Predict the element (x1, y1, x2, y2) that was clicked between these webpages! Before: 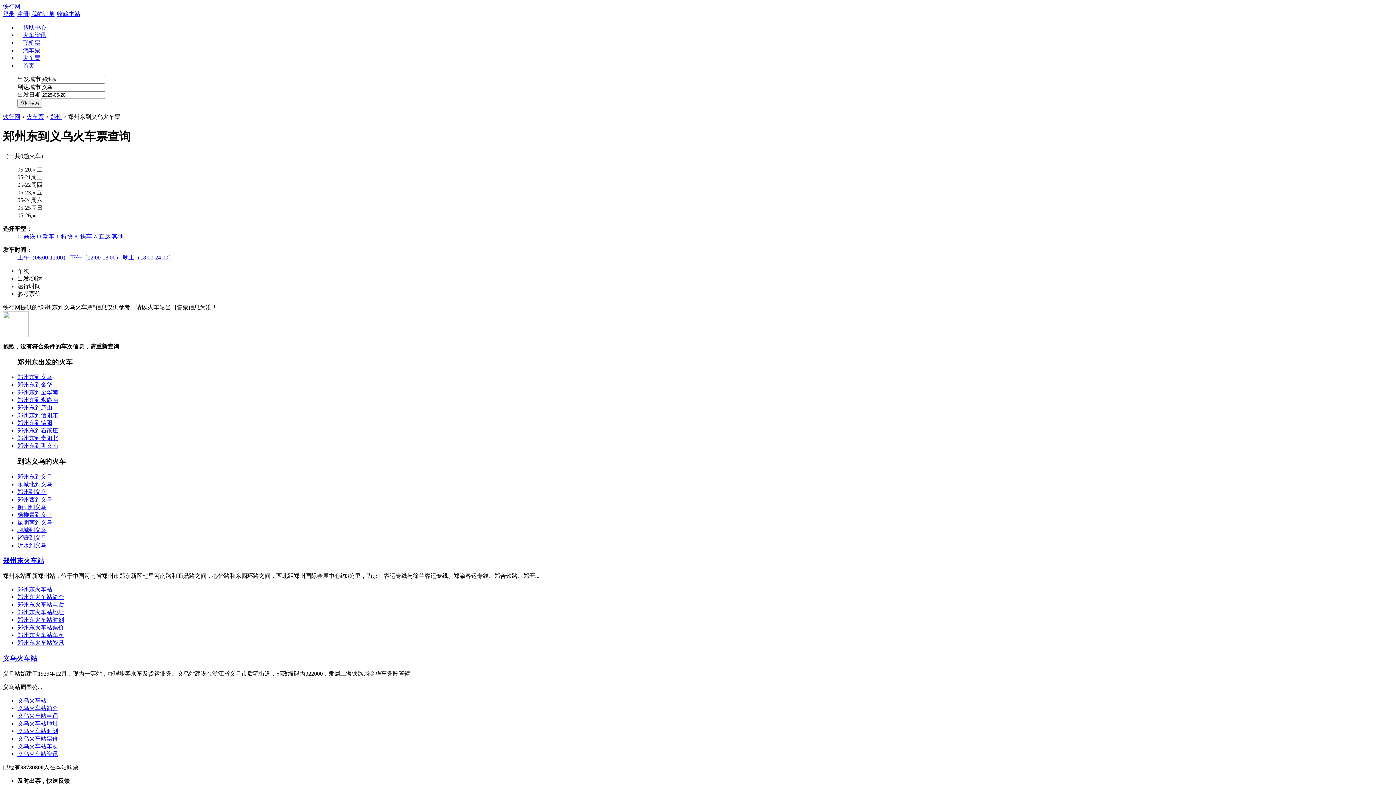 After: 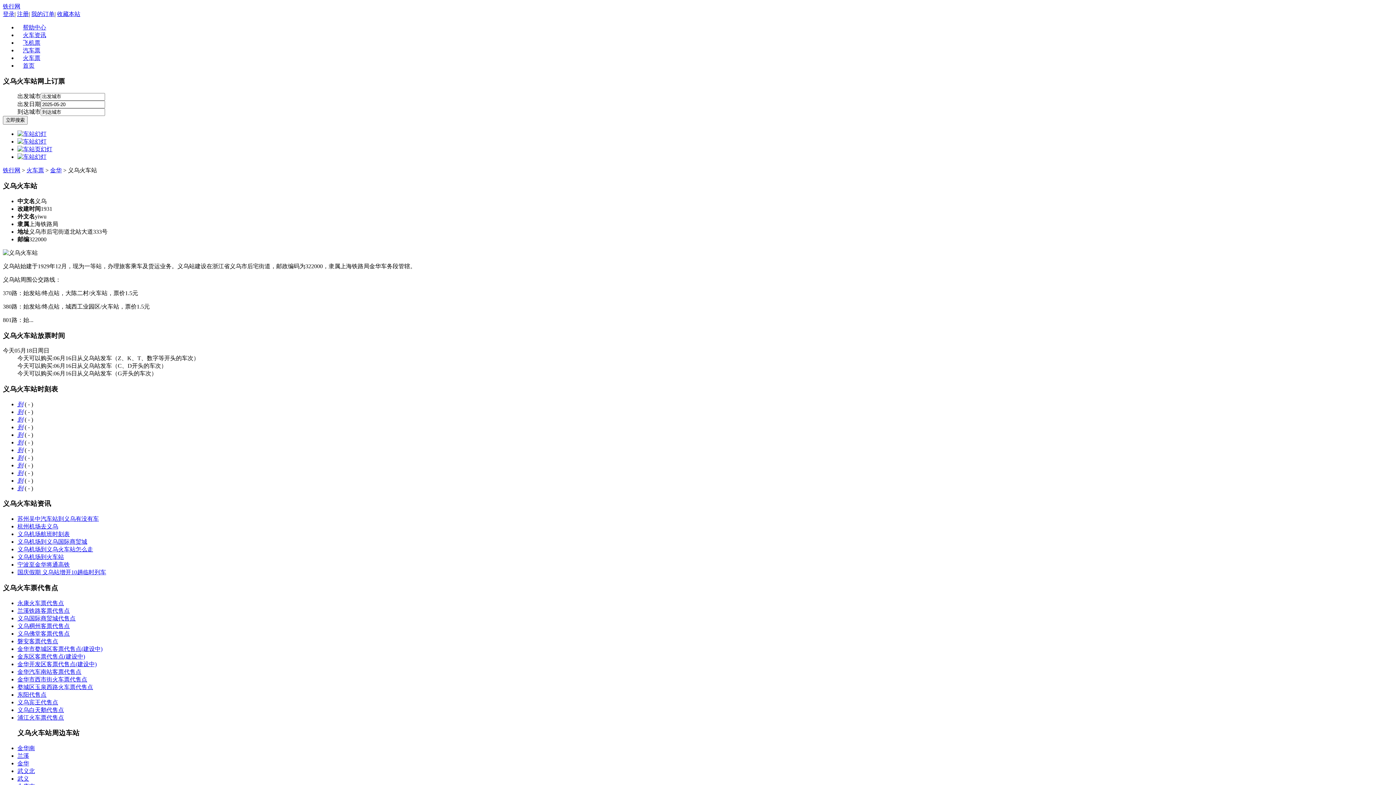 Action: bbox: (2, 654, 1393, 663) label: 义乌火车站